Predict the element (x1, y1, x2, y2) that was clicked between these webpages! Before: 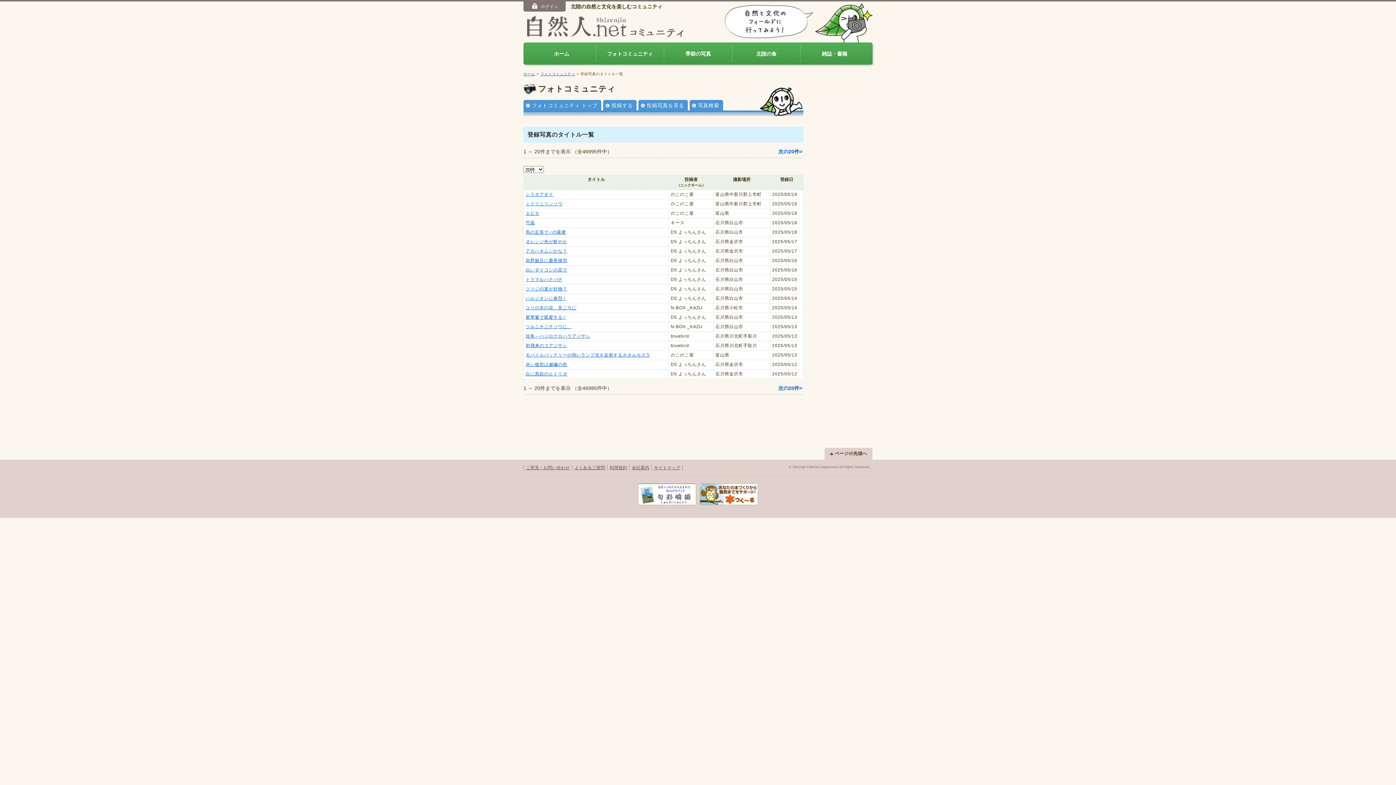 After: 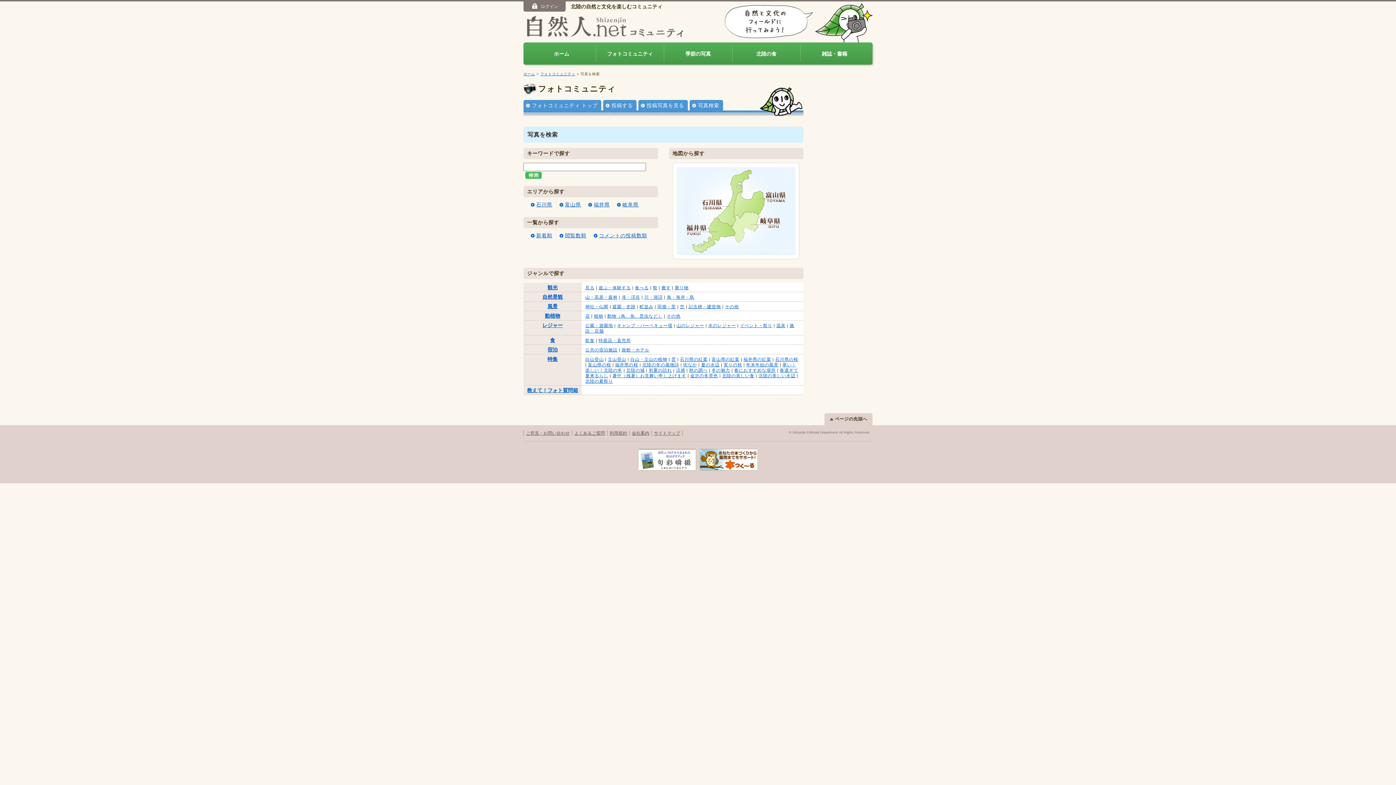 Action: bbox: (689, 100, 723, 111) label: 写真検索